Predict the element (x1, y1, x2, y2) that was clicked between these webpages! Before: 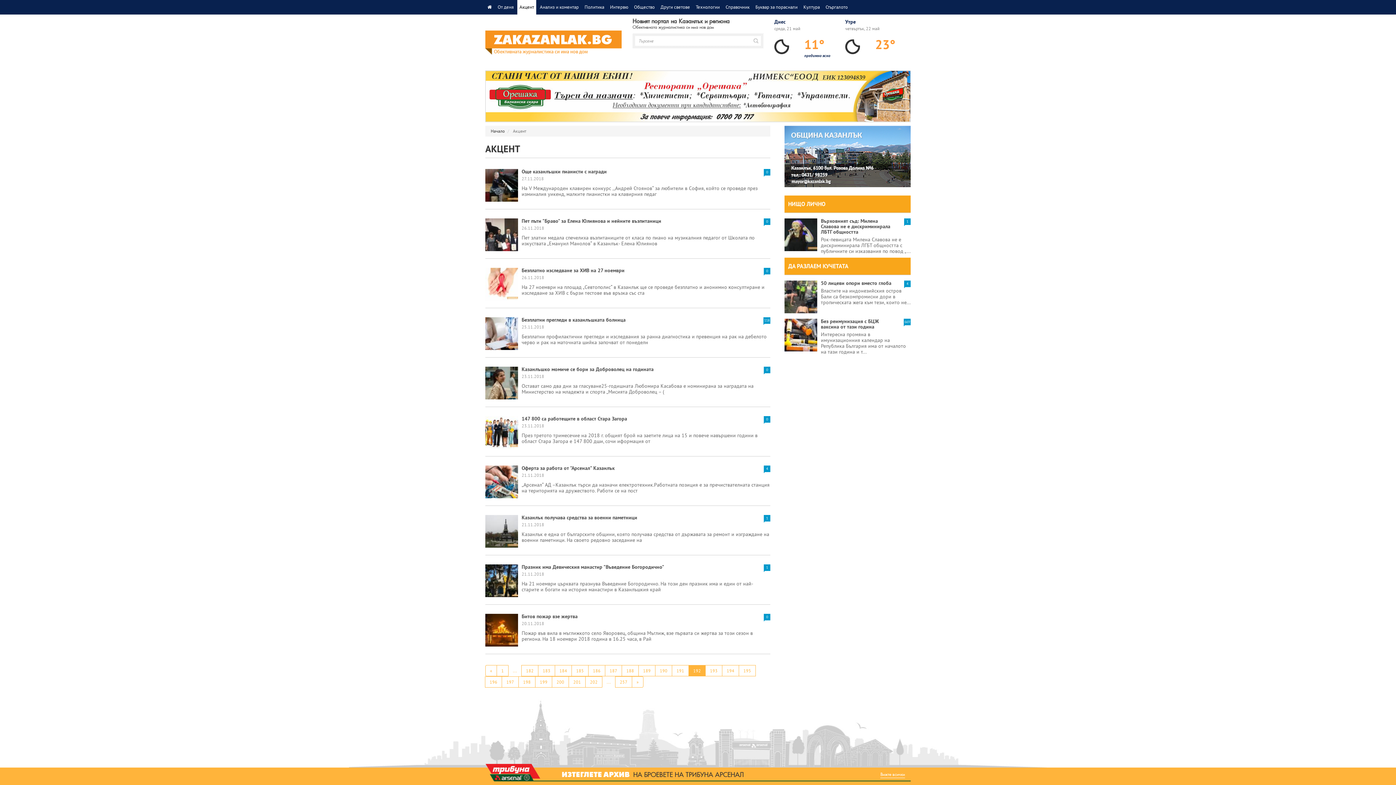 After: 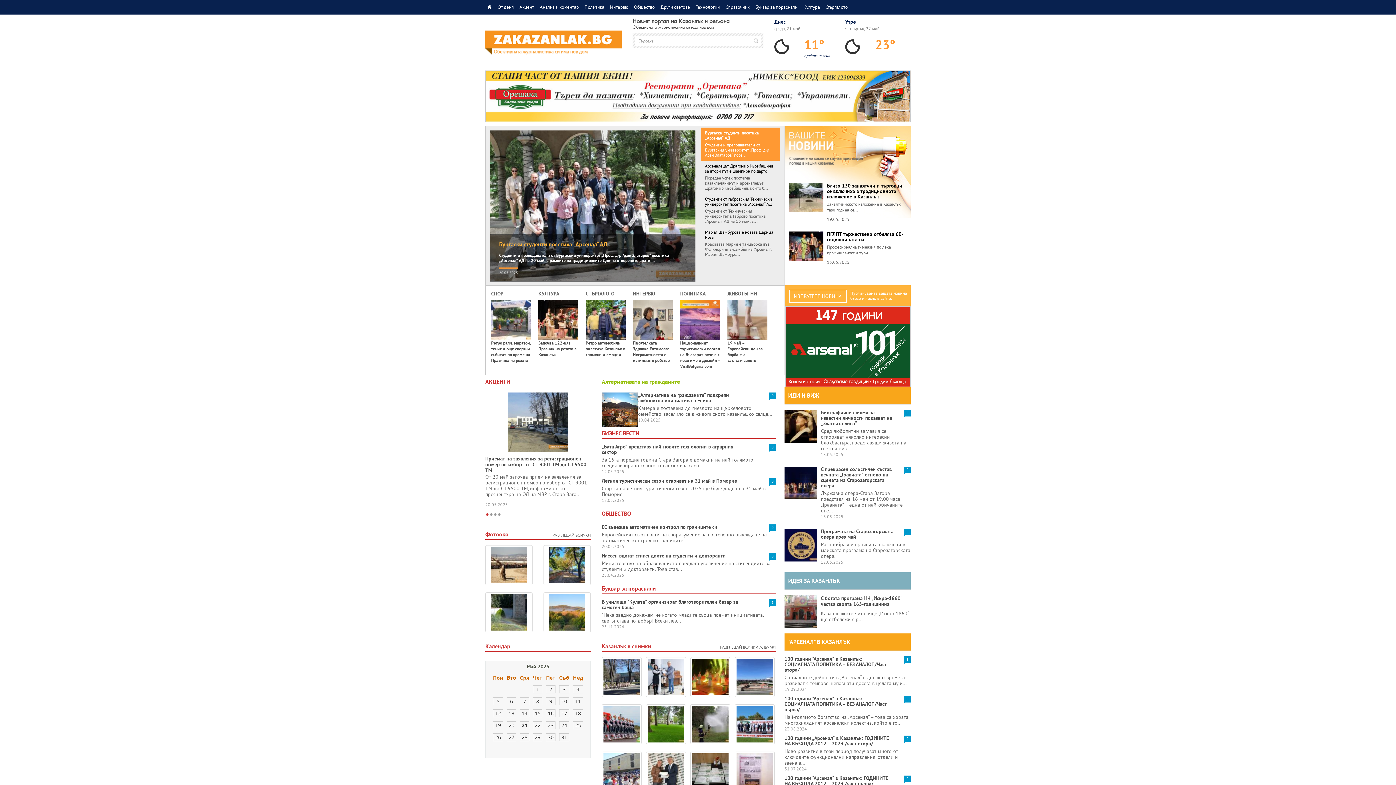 Action: bbox: (490, 128, 505, 133) label: Начало 